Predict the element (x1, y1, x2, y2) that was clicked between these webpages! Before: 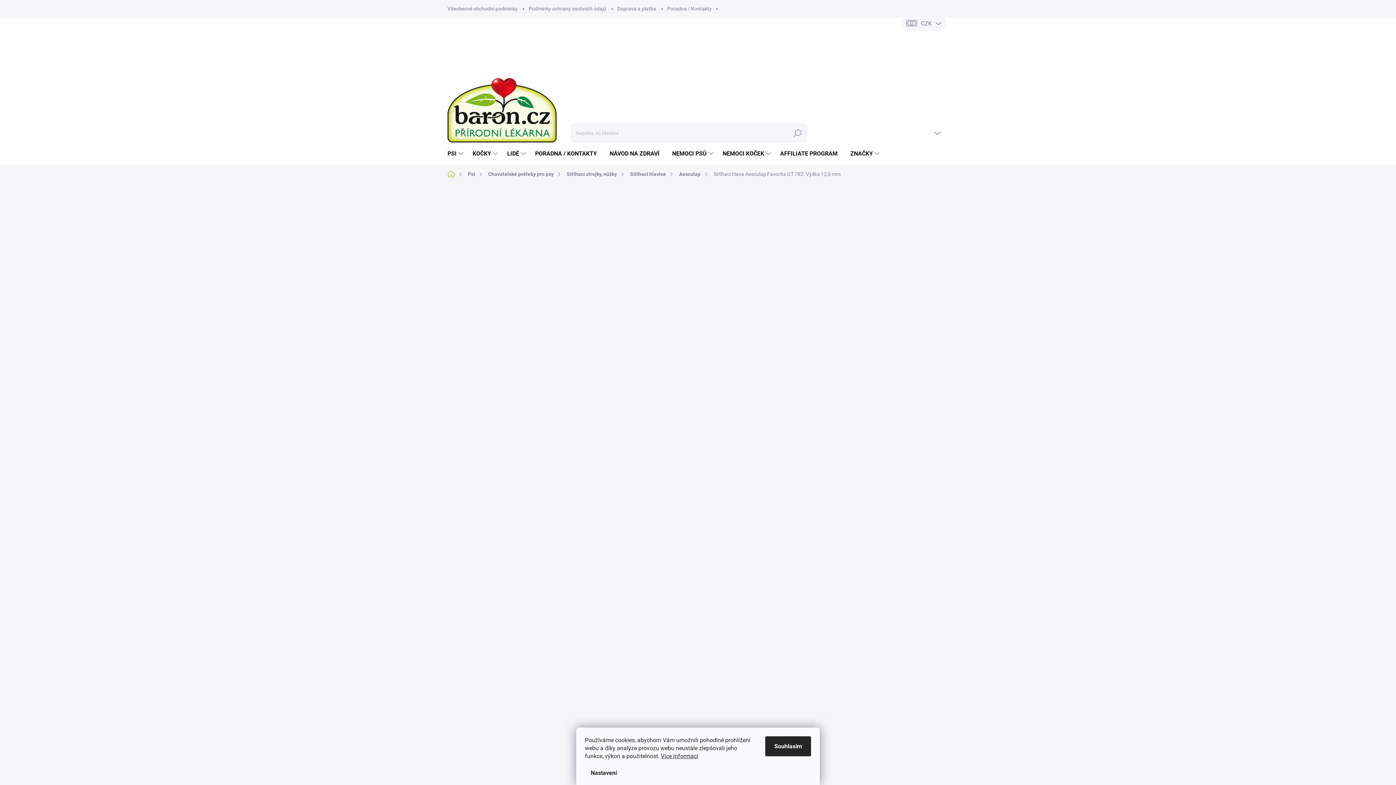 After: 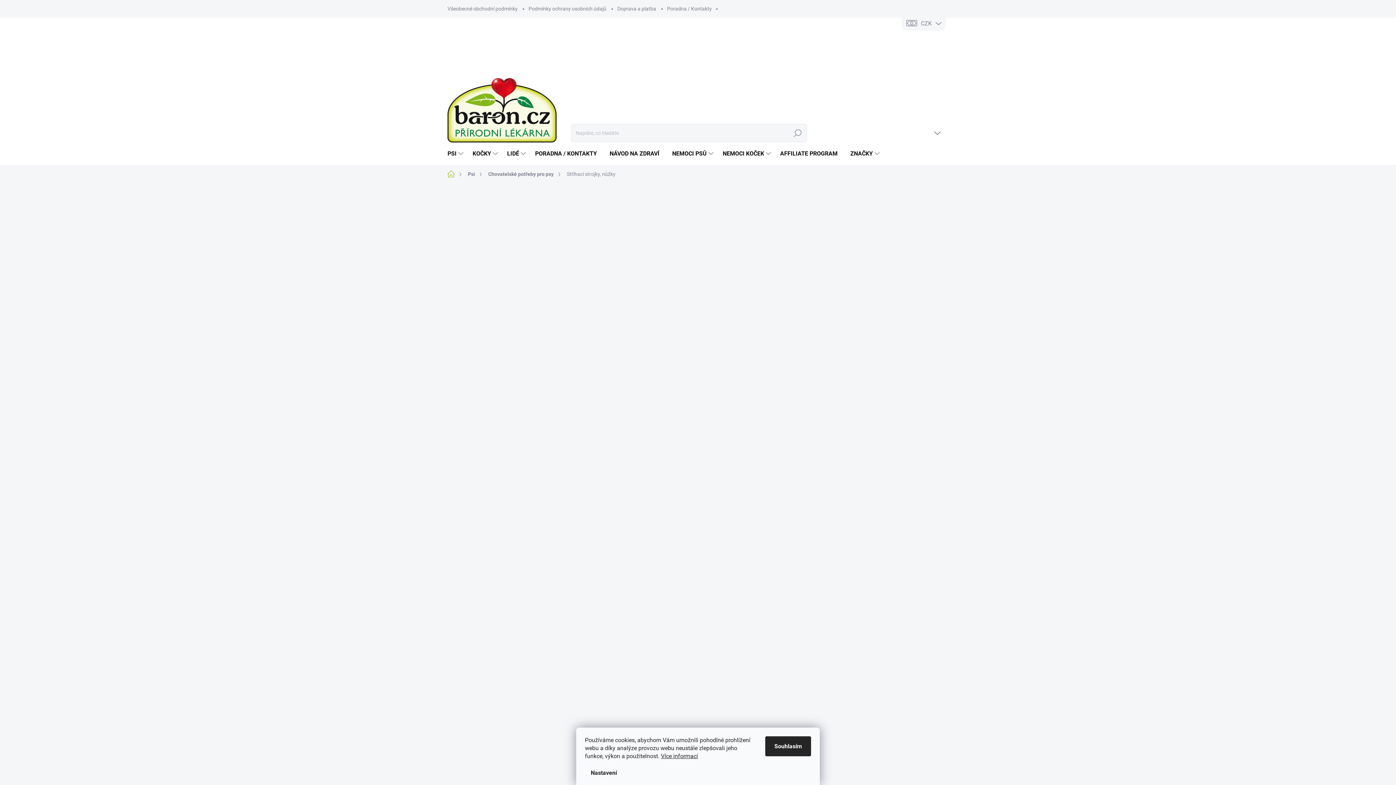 Action: label: Stříhací strojky, nůžky bbox: (561, 168, 624, 180)